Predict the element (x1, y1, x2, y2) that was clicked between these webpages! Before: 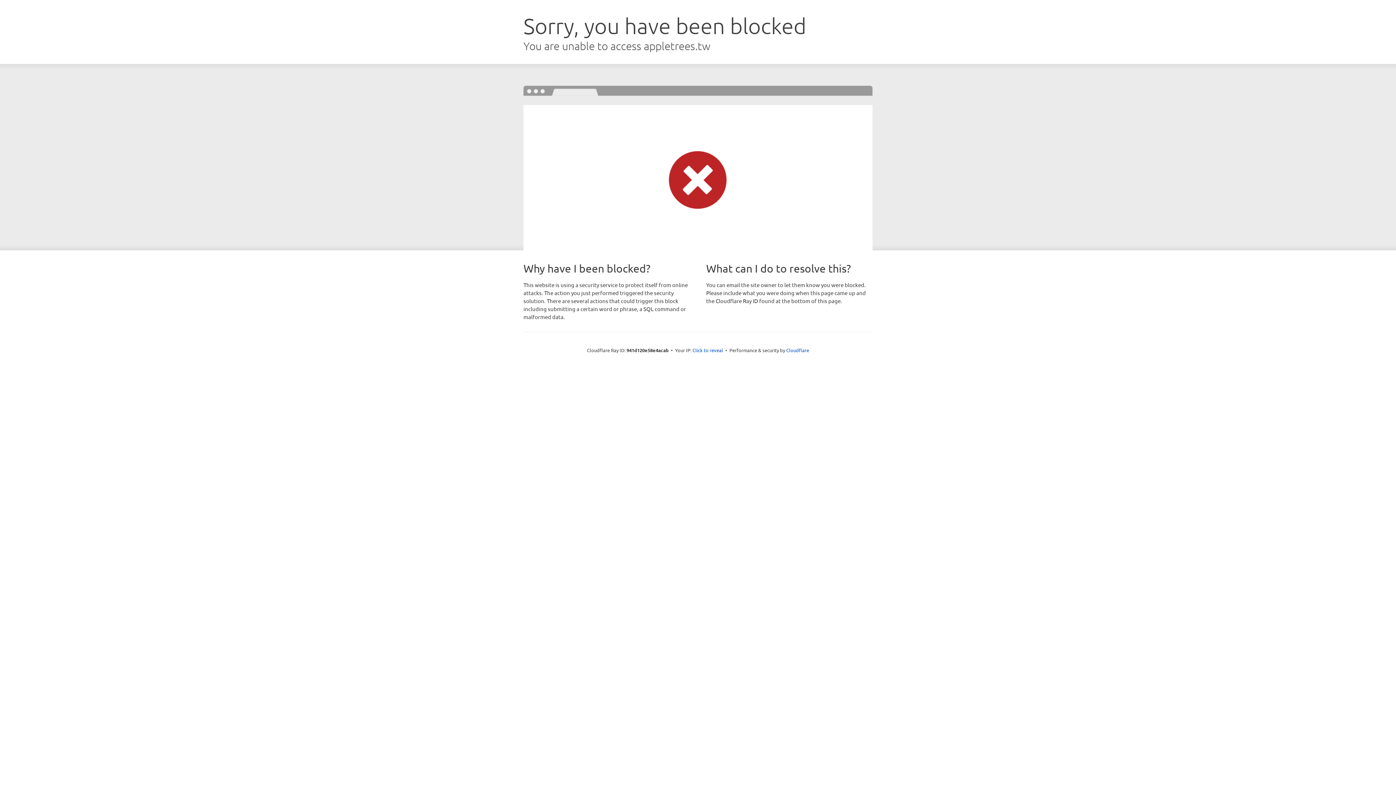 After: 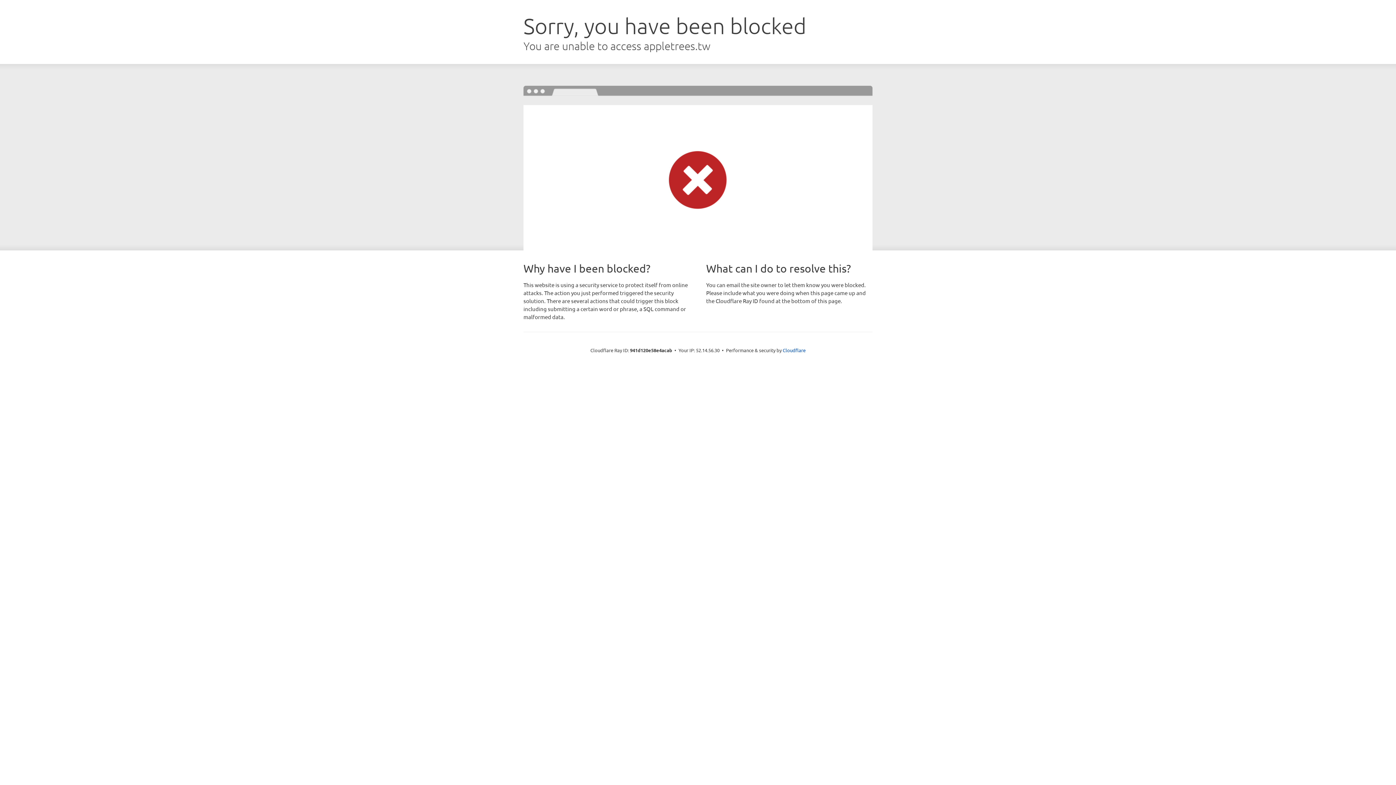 Action: label: Click to reveal bbox: (692, 346, 723, 353)